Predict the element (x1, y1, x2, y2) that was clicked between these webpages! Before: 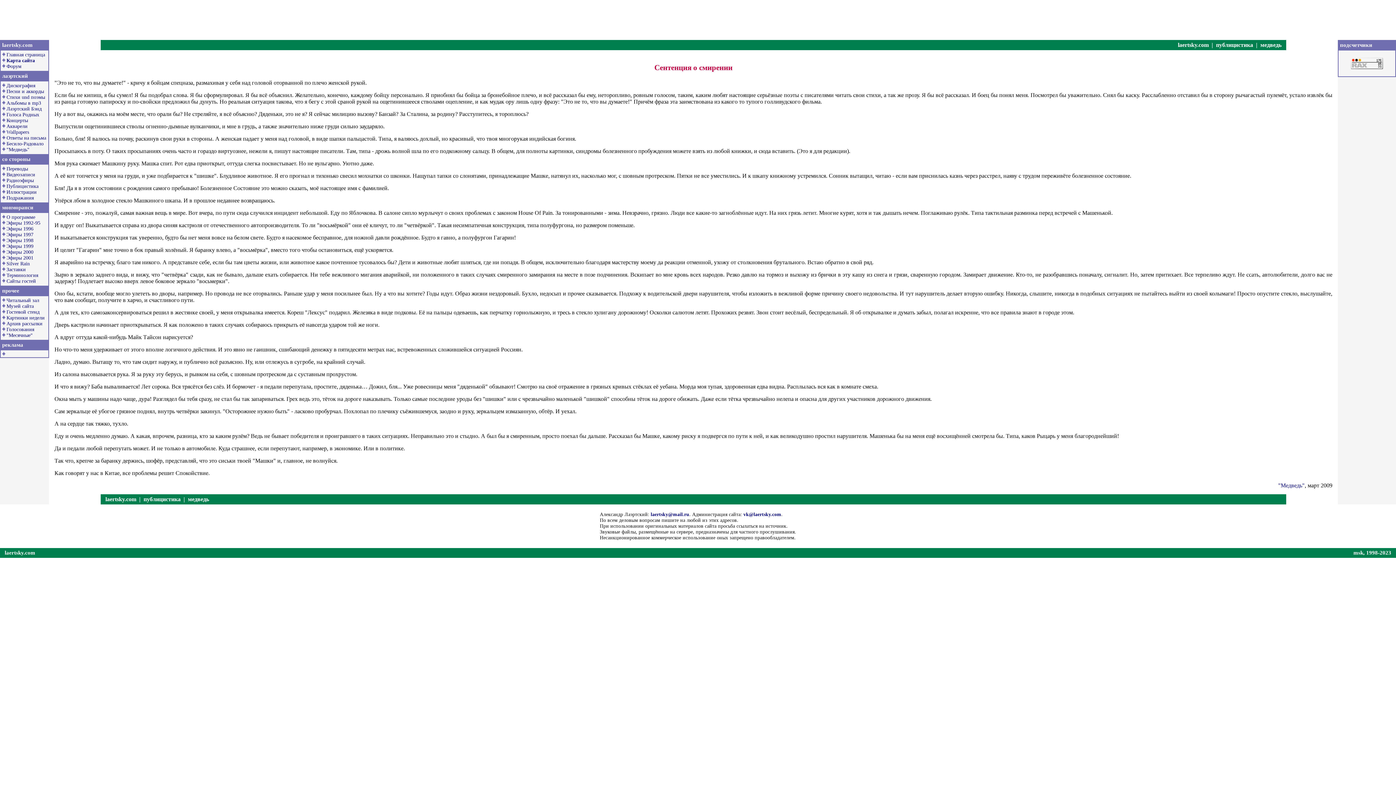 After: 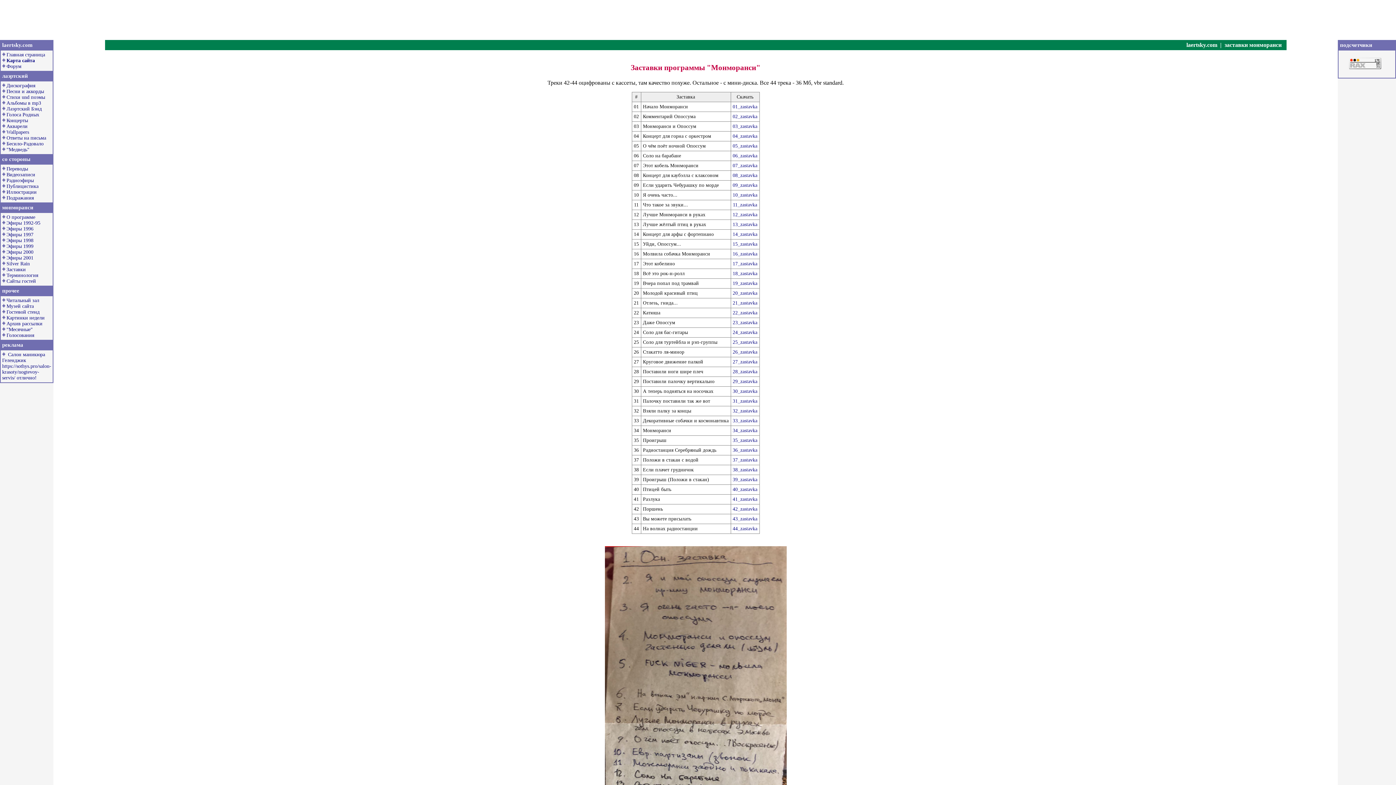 Action: label: Заставки bbox: (6, 266, 25, 272)